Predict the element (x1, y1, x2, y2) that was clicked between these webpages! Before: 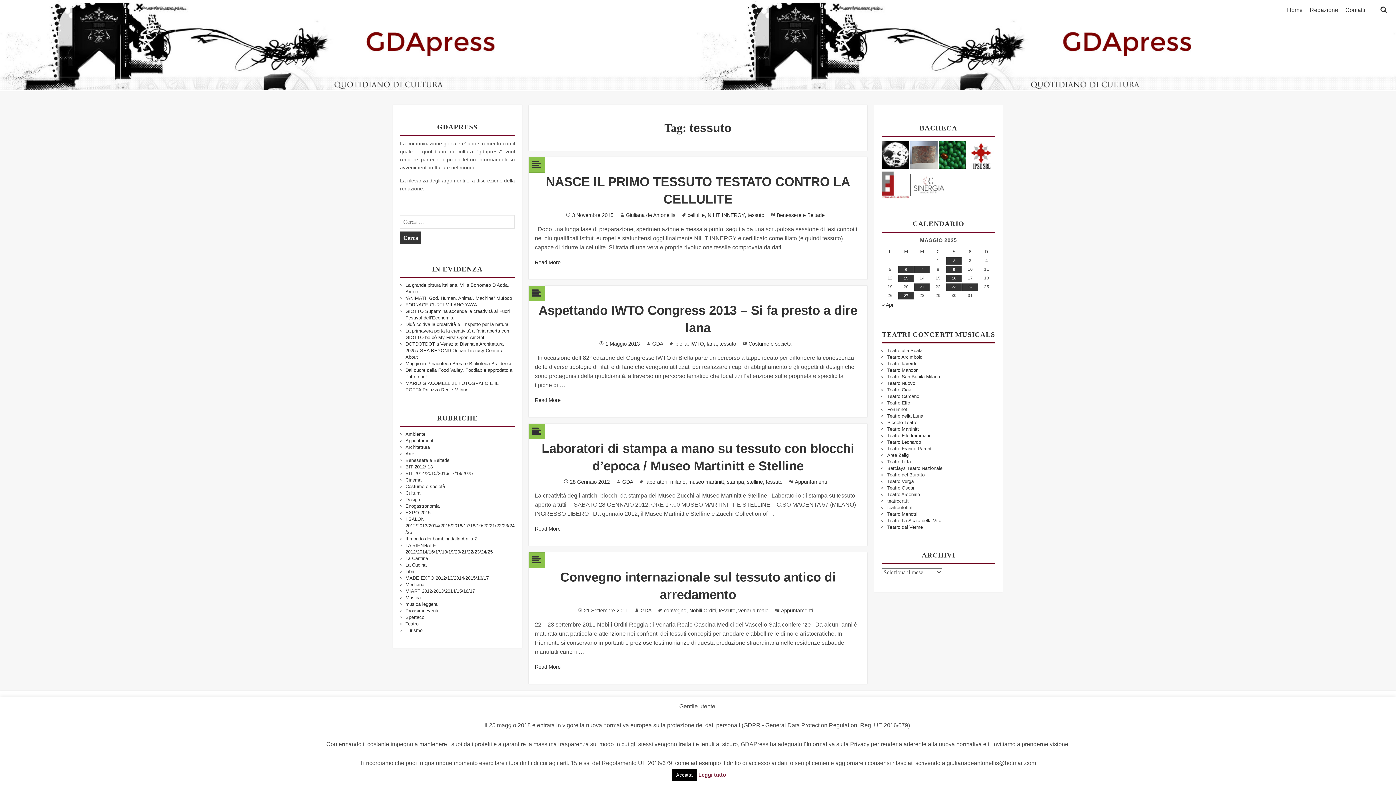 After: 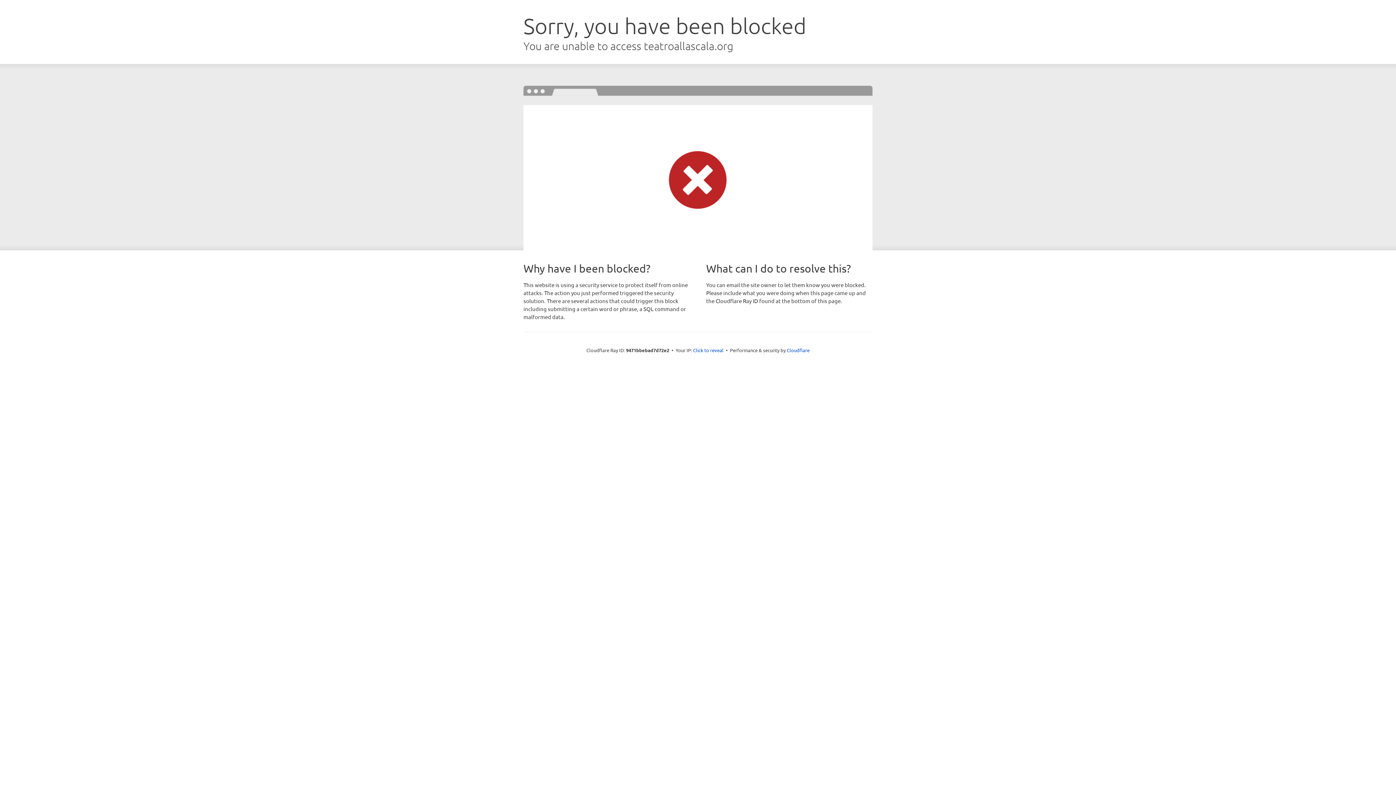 Action: bbox: (887, 347, 922, 353) label: Teatro alla Scala